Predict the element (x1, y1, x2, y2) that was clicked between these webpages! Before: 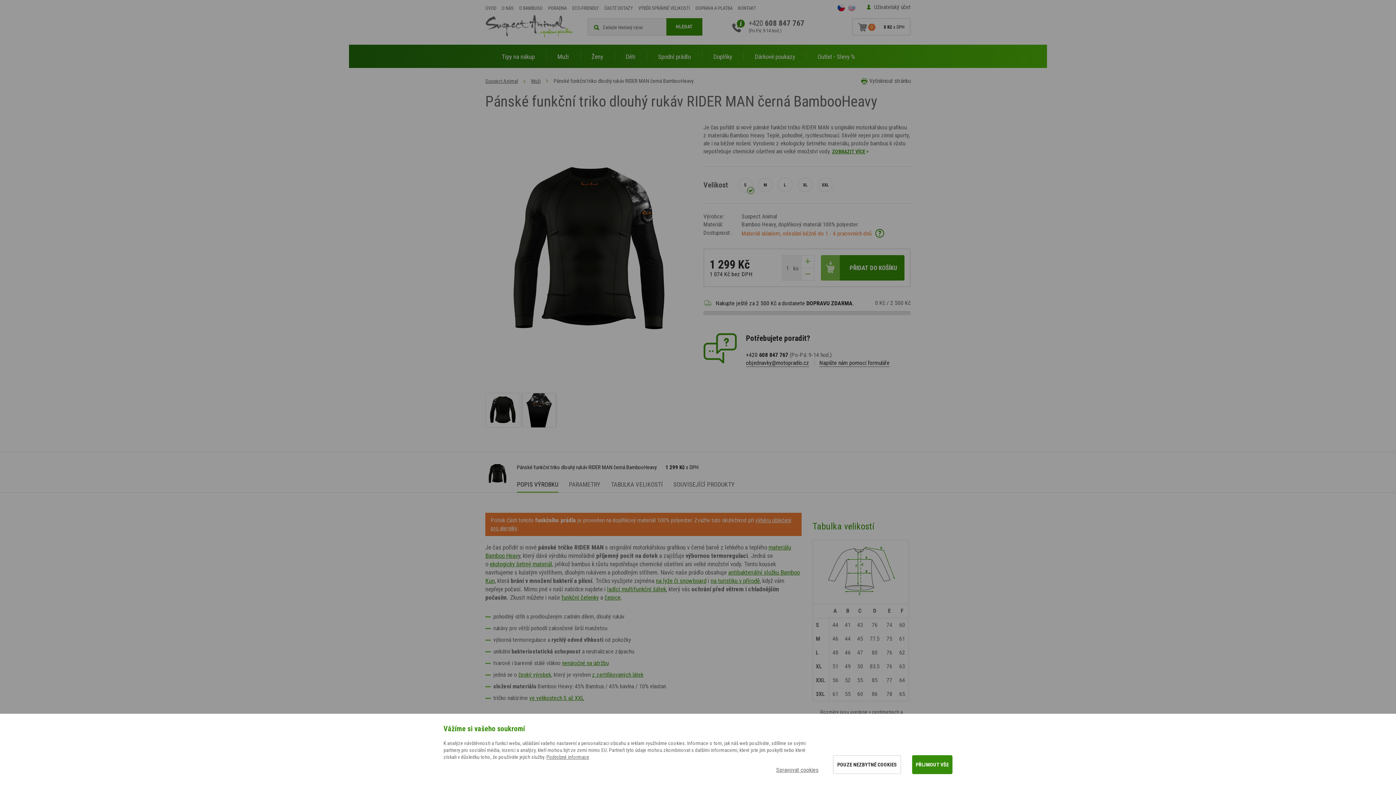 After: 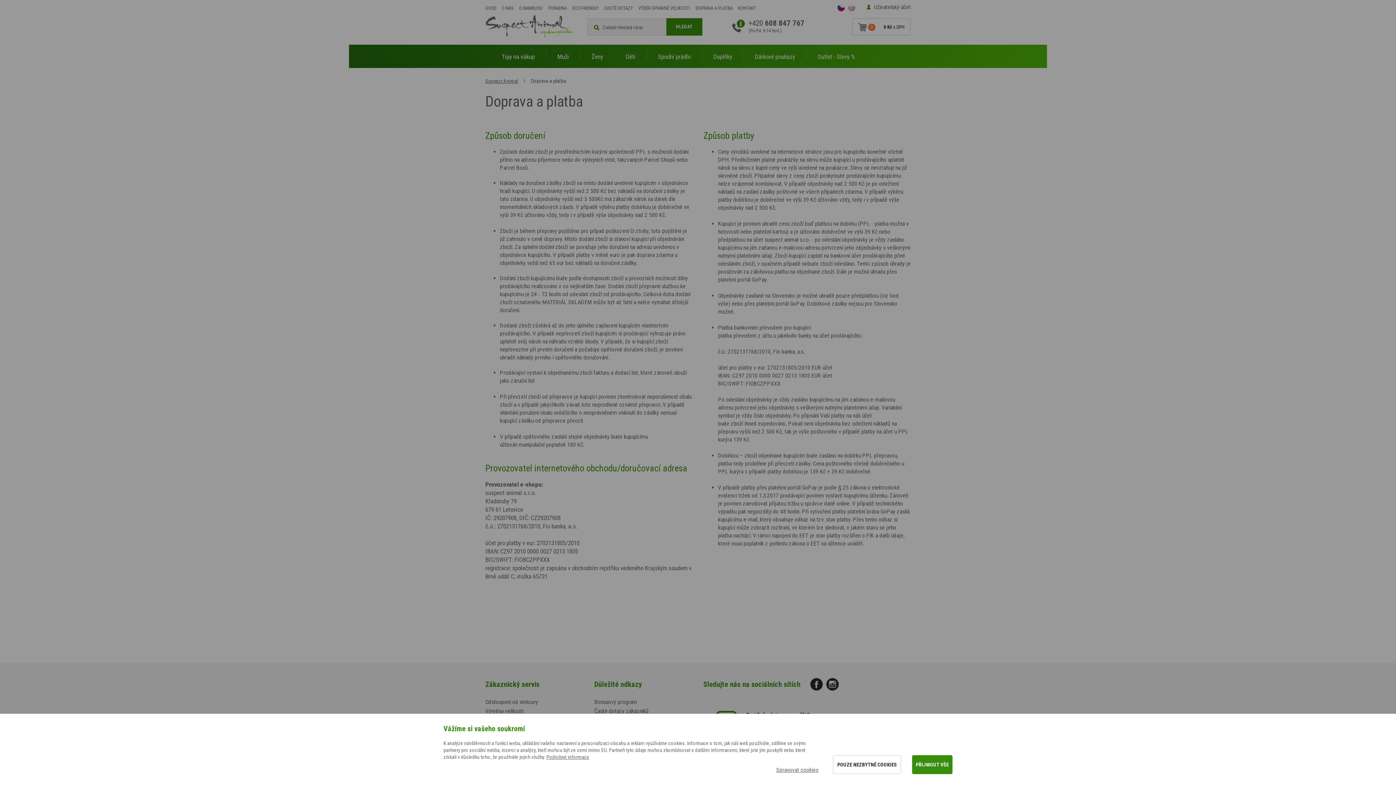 Action: label: DOPRAVA A PLATBA bbox: (695, 2, 732, 14)